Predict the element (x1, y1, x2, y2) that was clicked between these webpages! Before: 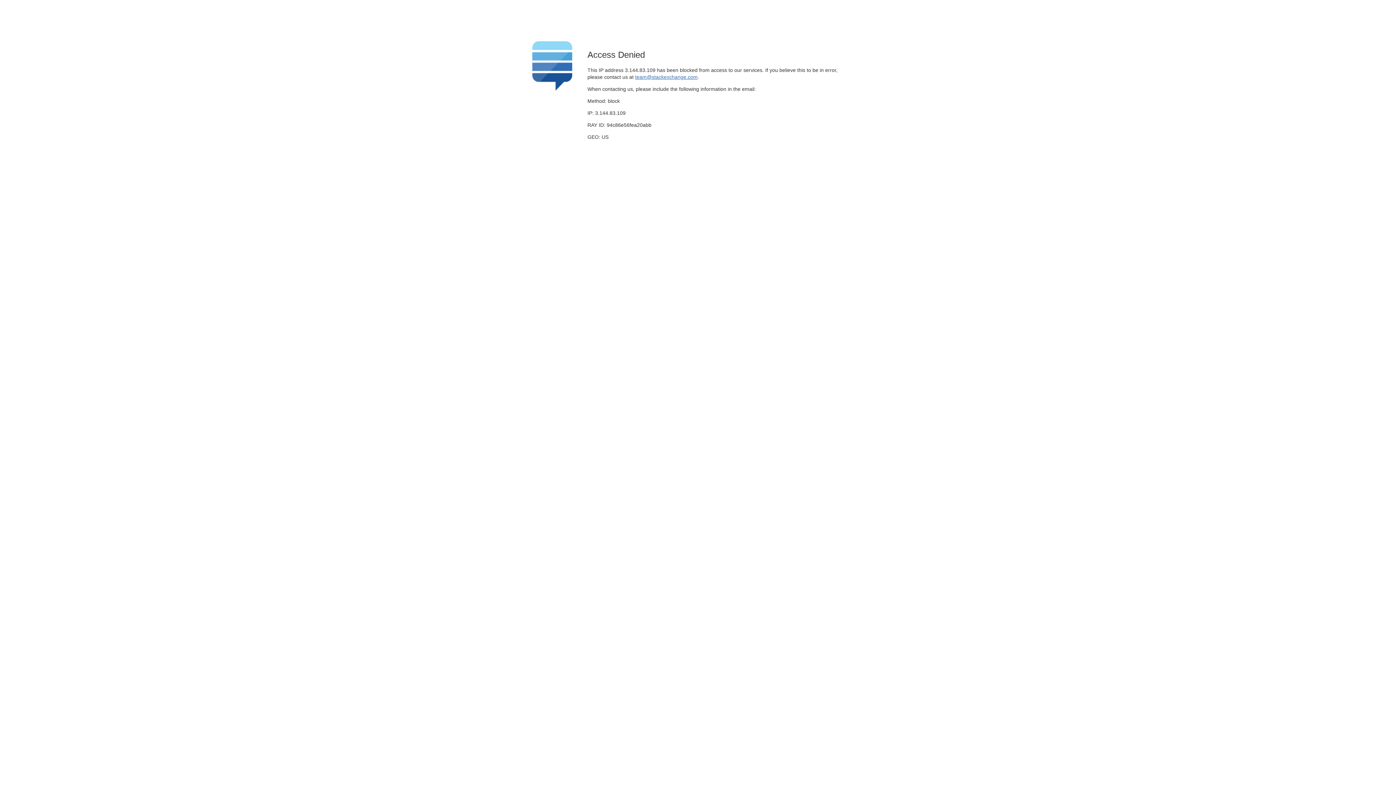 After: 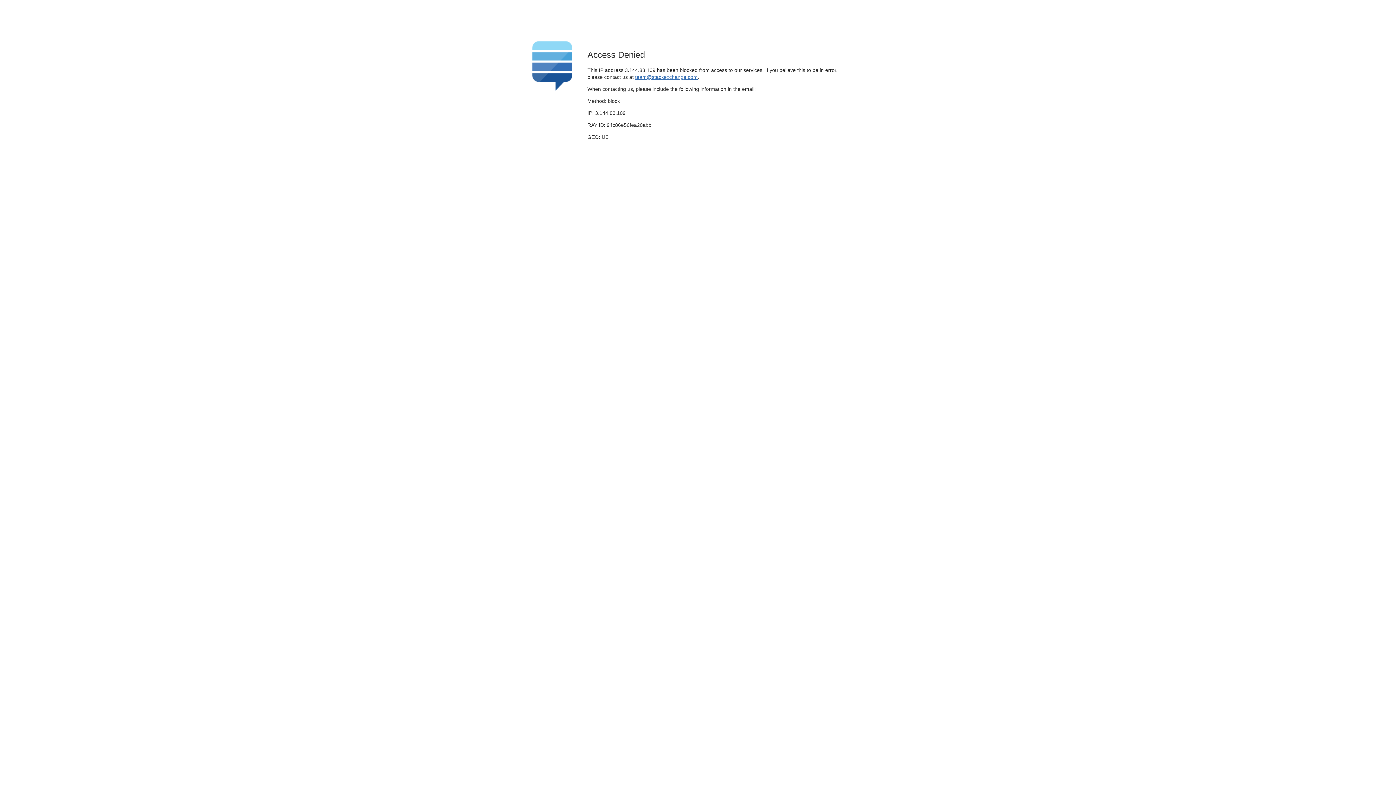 Action: bbox: (635, 74, 697, 79) label: team@stackexchange.com